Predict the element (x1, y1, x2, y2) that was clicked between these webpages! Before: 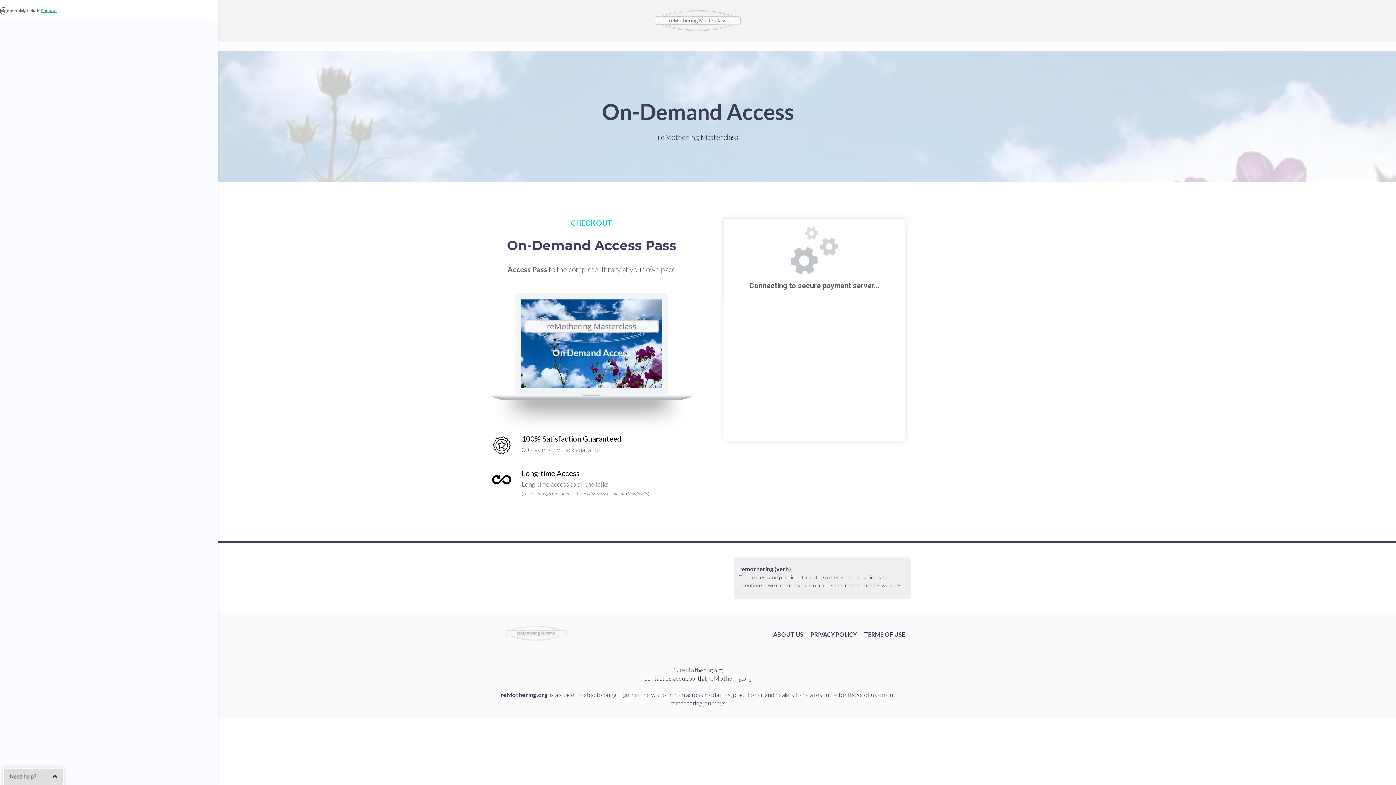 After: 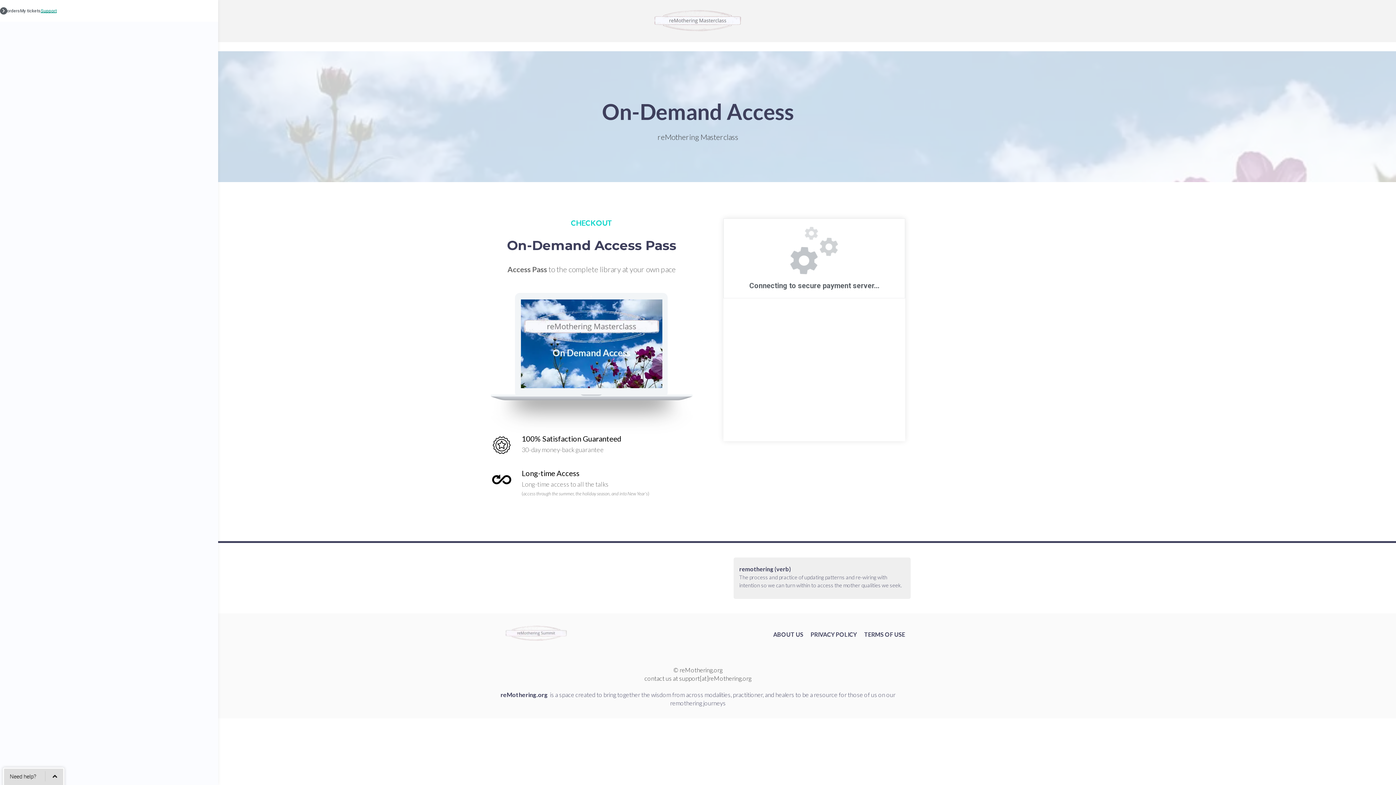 Action: bbox: (0, 7, 7, 14)